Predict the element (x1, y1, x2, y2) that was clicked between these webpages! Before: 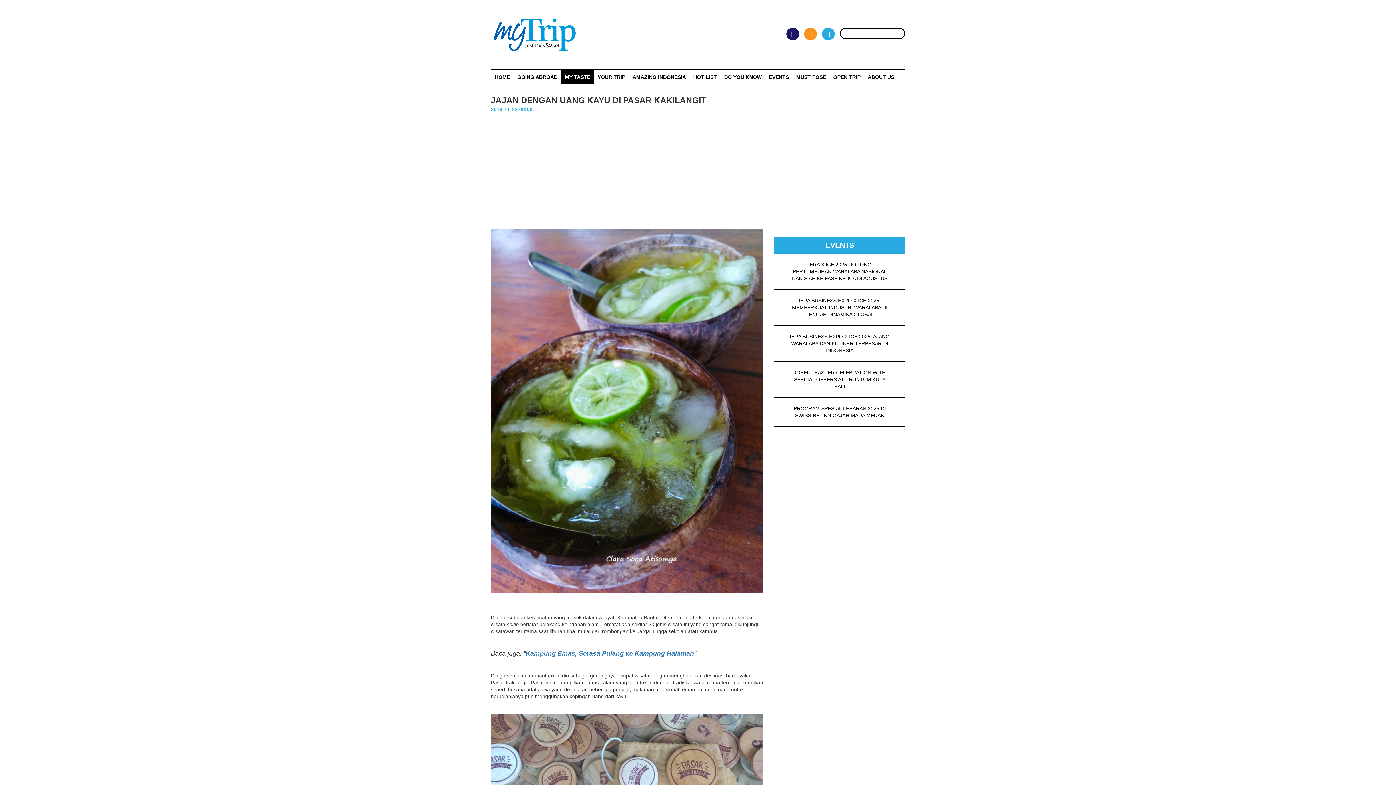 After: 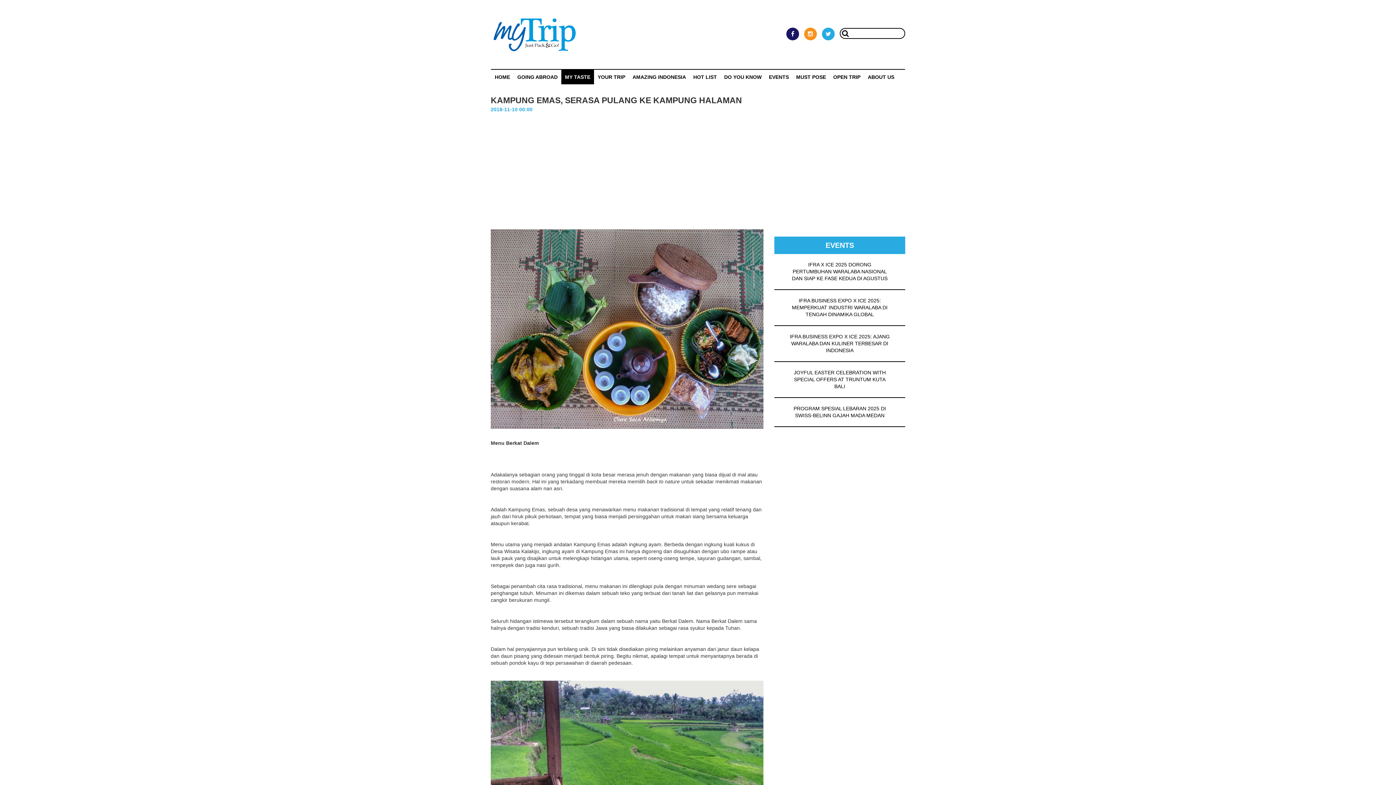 Action: bbox: (525, 650, 694, 657) label: Kampung Emas, Serasa Pulang ke Kampung Halaman